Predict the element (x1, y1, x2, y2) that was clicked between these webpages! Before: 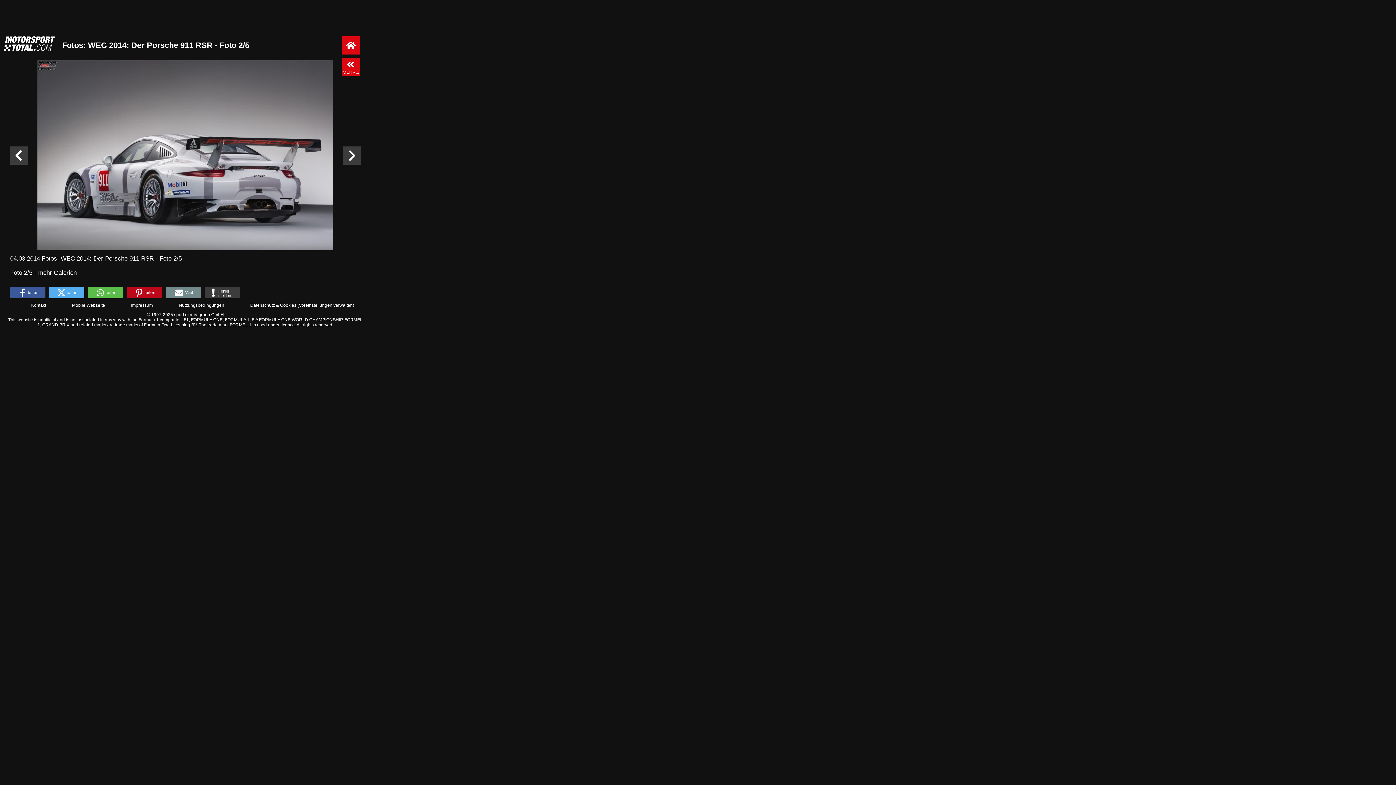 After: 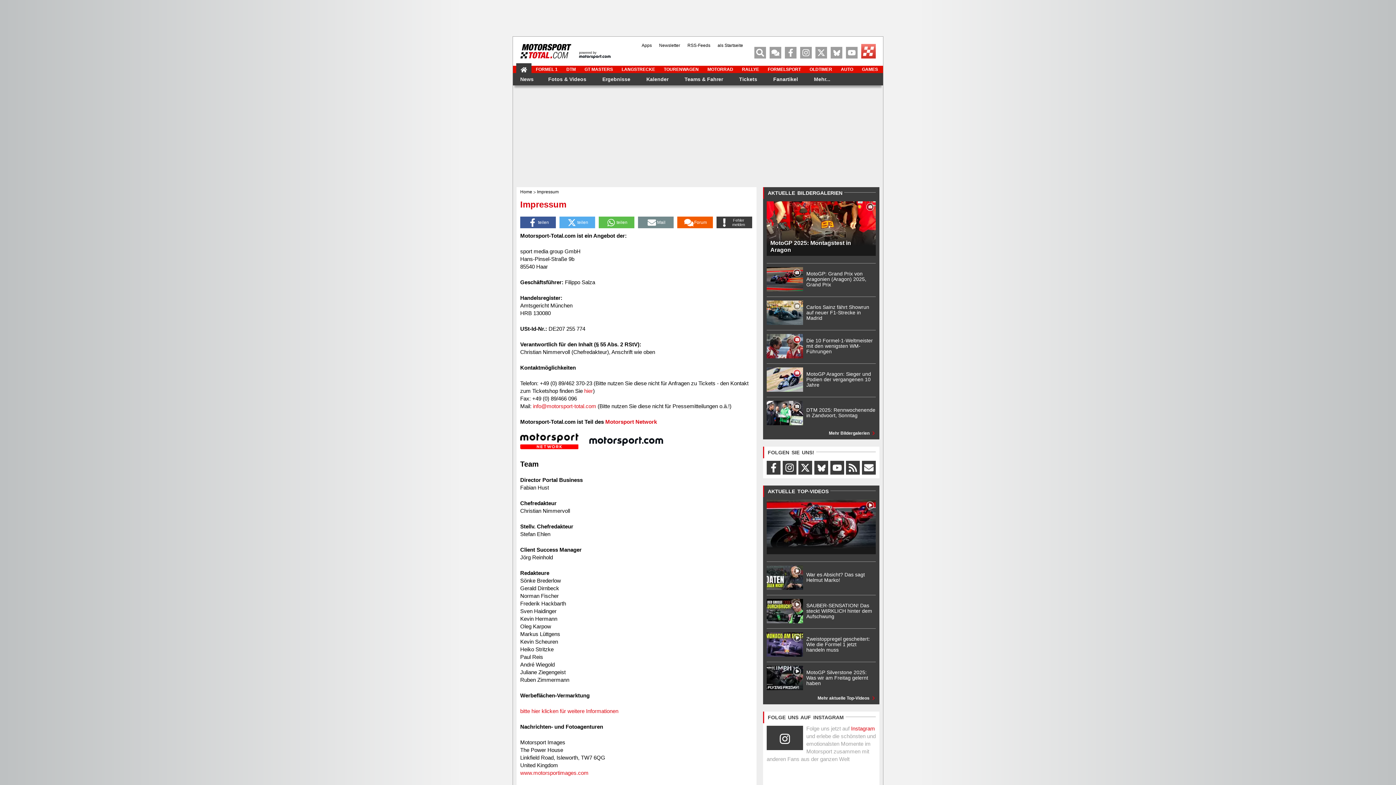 Action: bbox: (131, 302, 152, 308) label: Impressum